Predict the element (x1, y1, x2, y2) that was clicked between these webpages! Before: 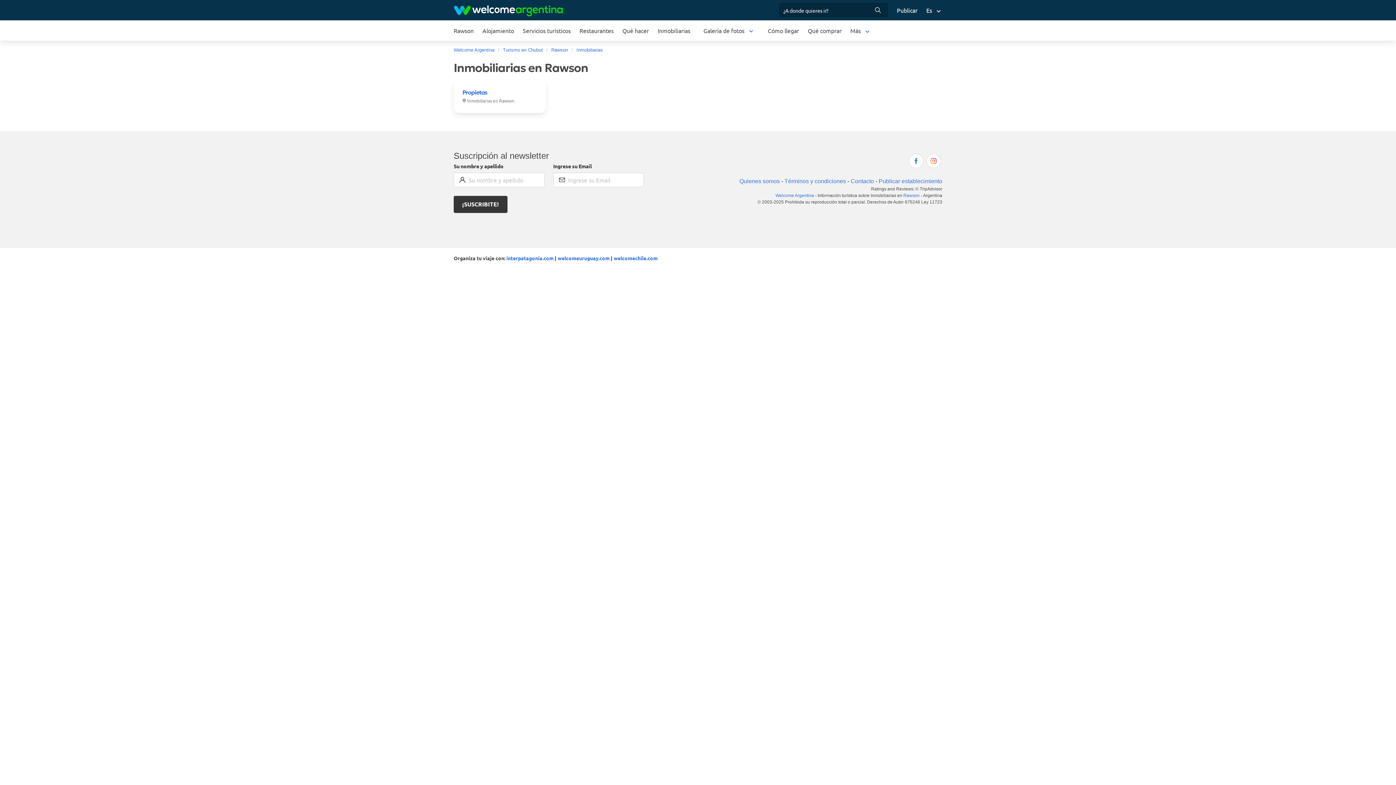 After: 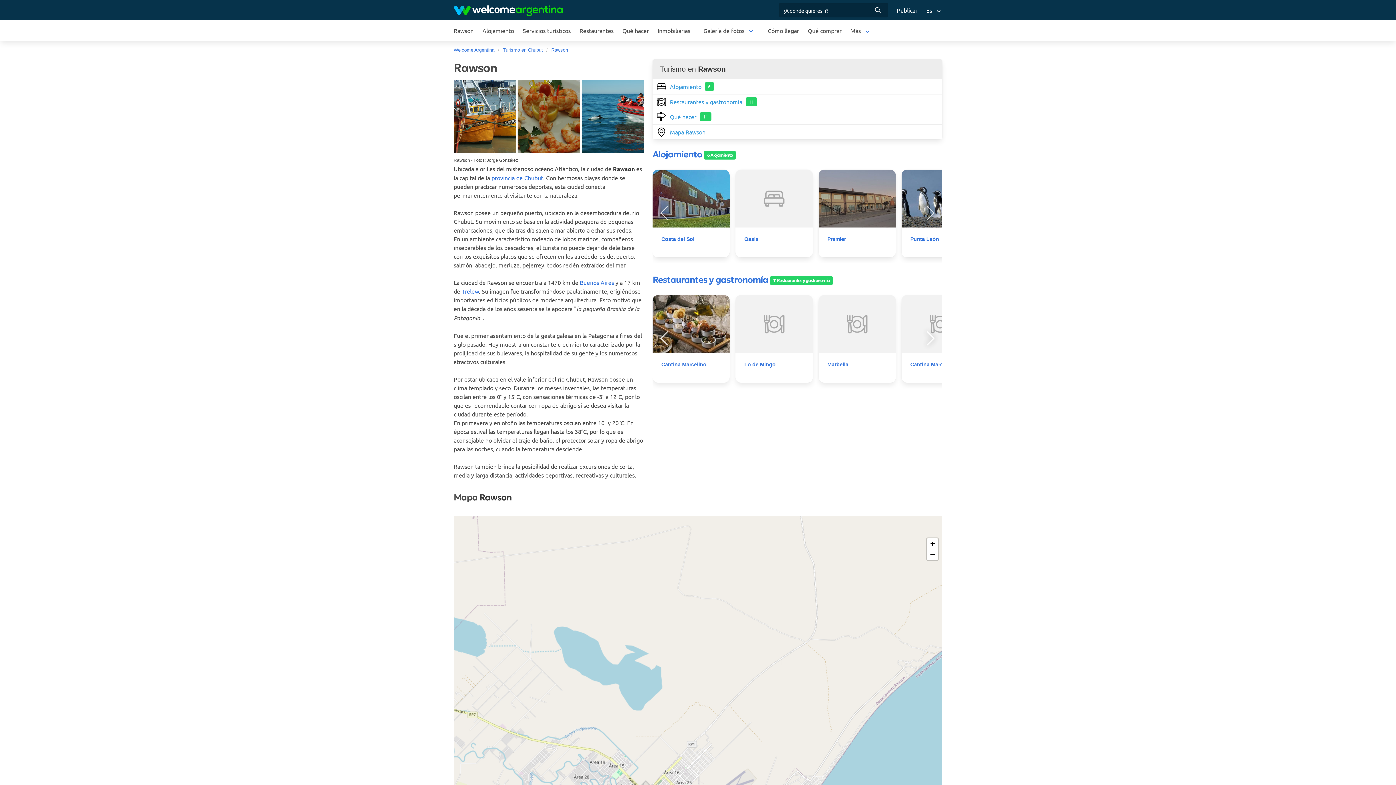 Action: label: Rawson bbox: (547, 46, 571, 53)